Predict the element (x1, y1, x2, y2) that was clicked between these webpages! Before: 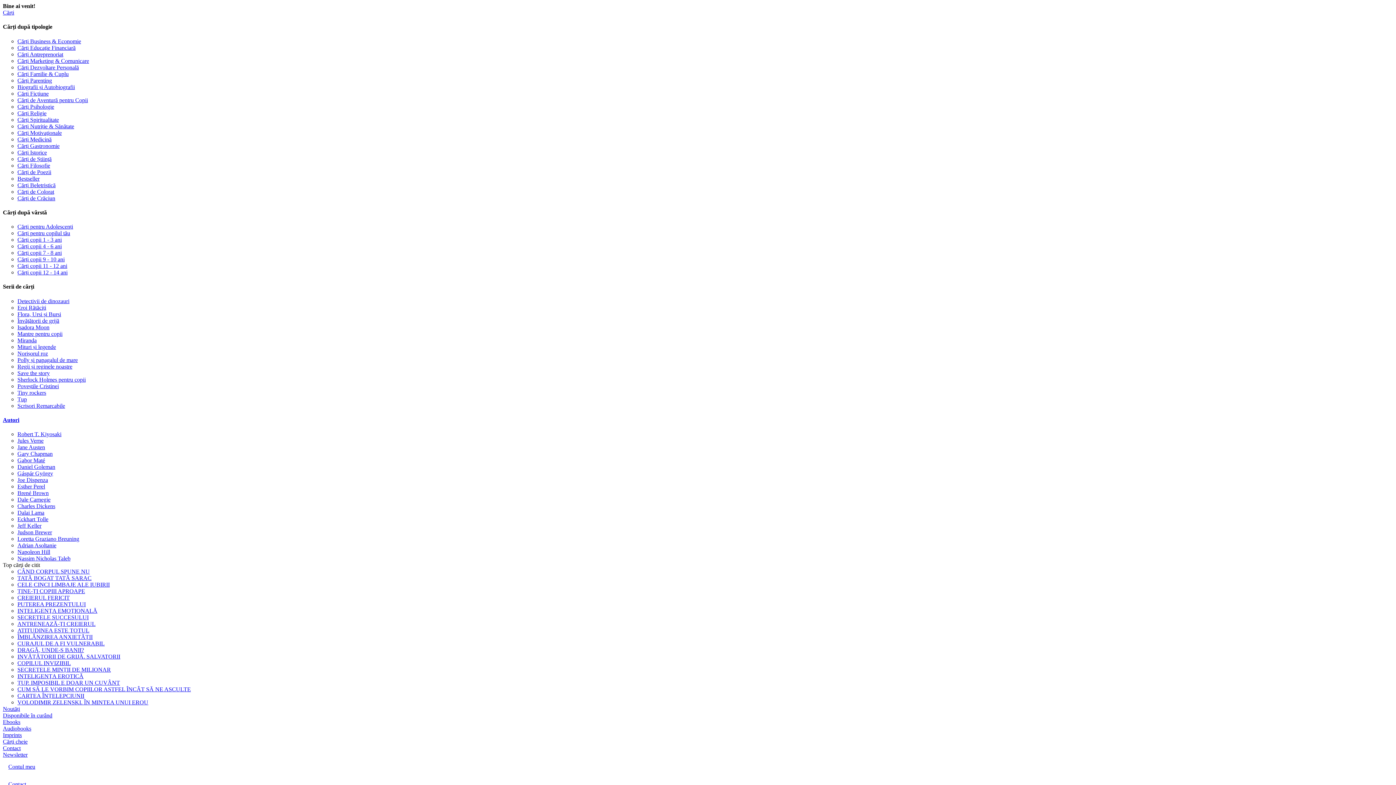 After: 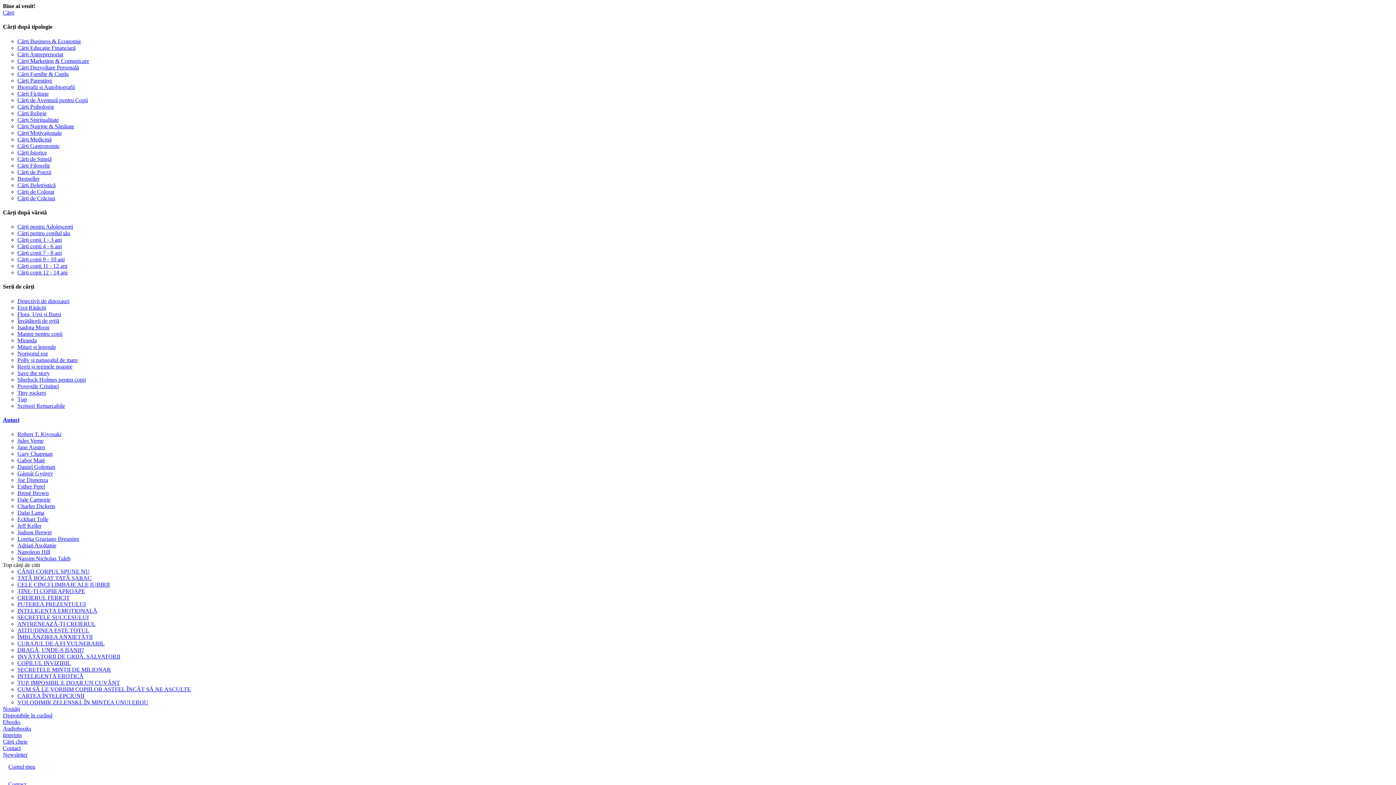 Action: bbox: (2, 732, 21, 738) label: Imprints